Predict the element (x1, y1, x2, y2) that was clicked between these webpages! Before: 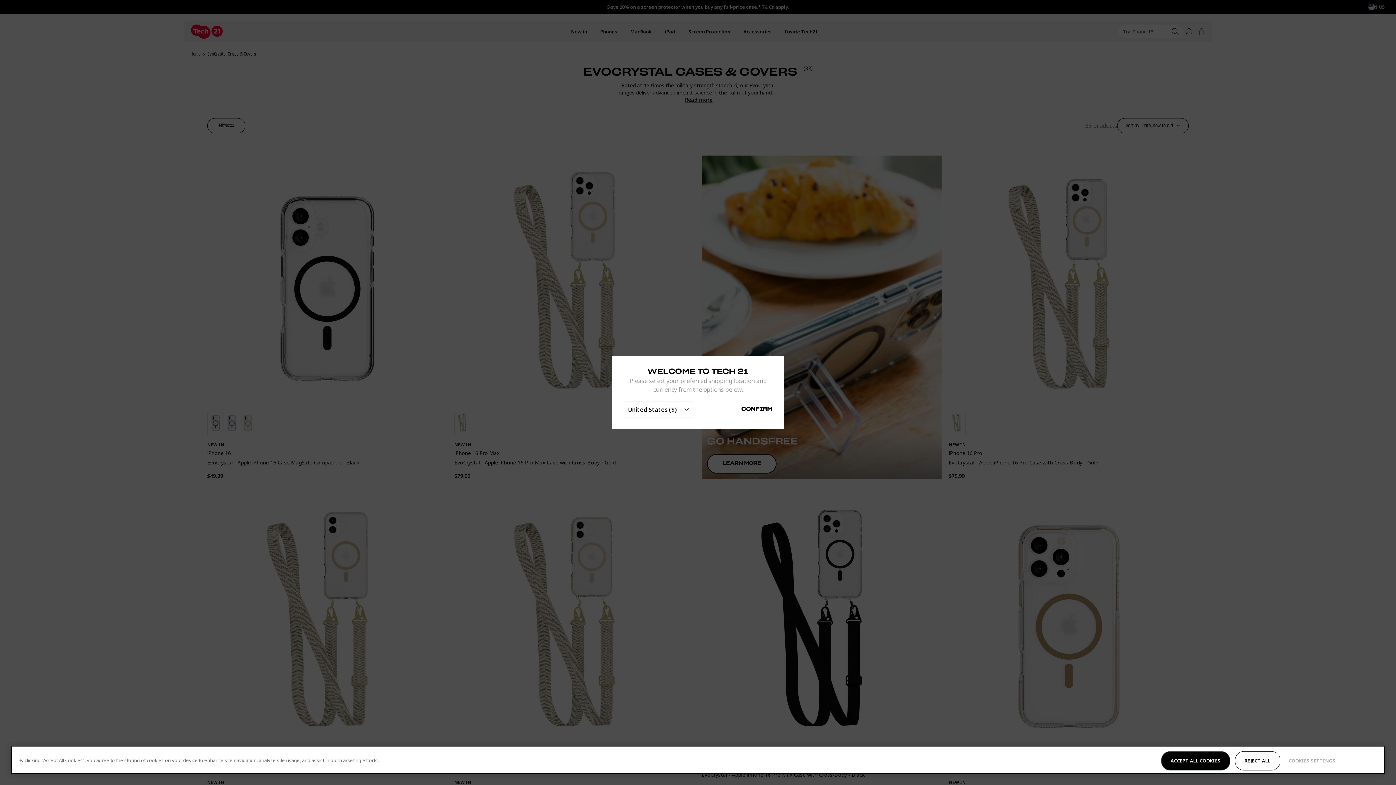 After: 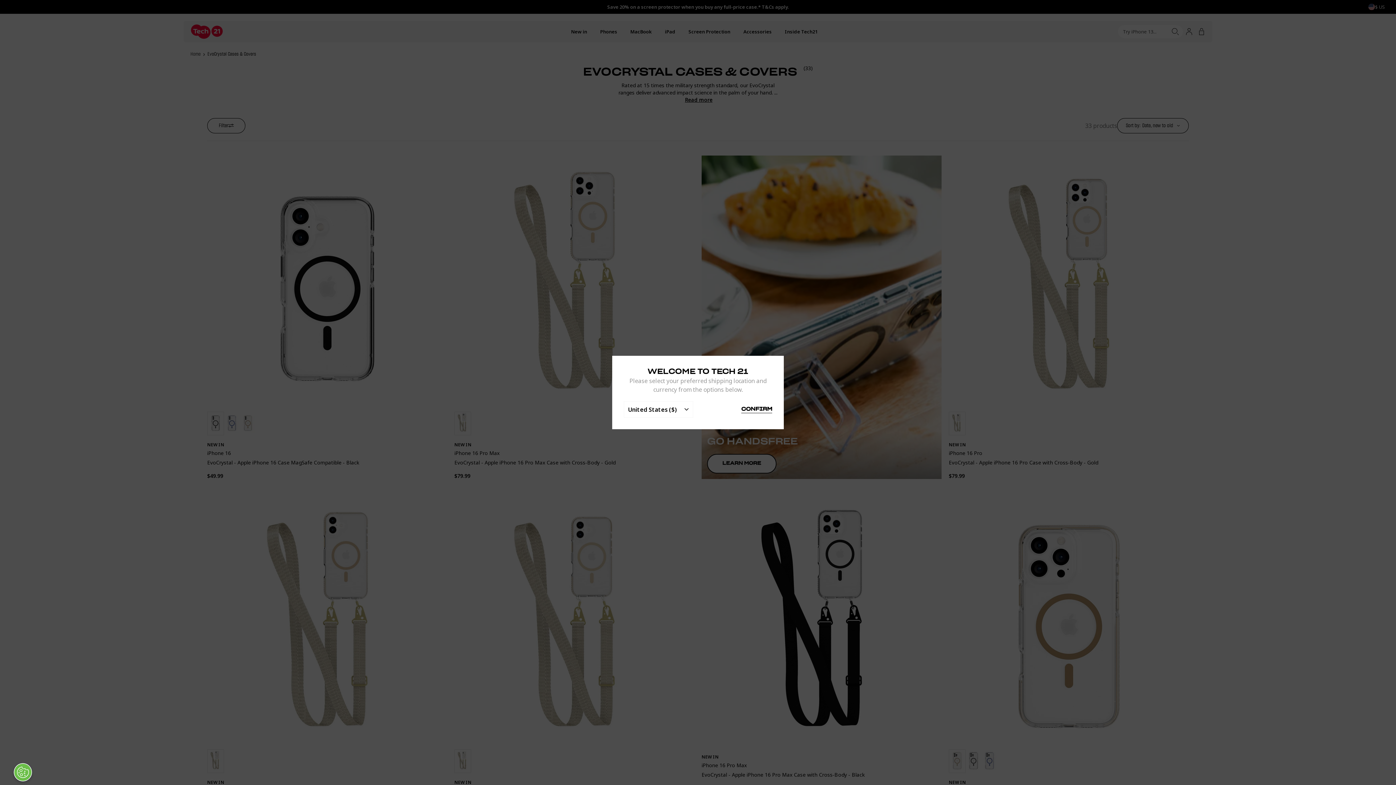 Action: bbox: (1235, 751, 1280, 770) label: REJECT ALL